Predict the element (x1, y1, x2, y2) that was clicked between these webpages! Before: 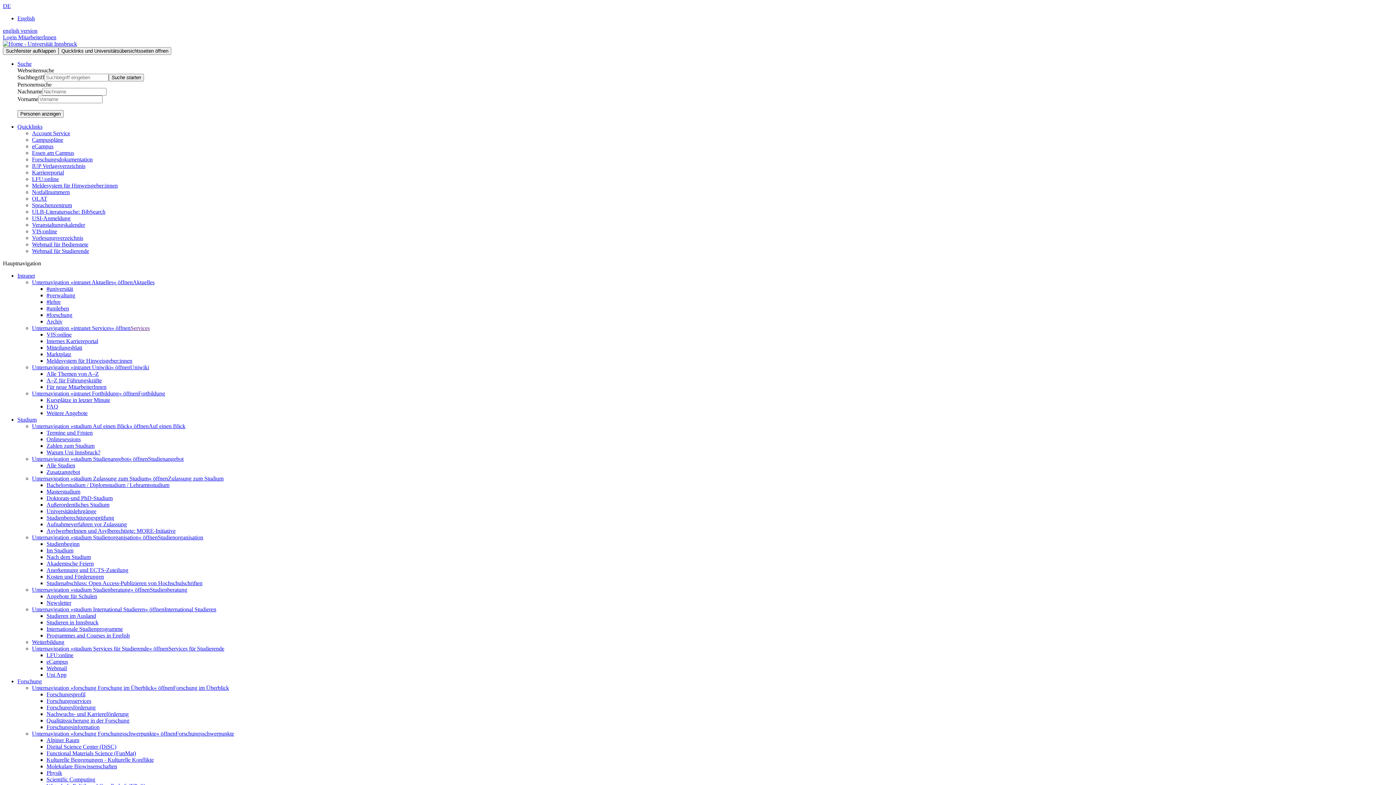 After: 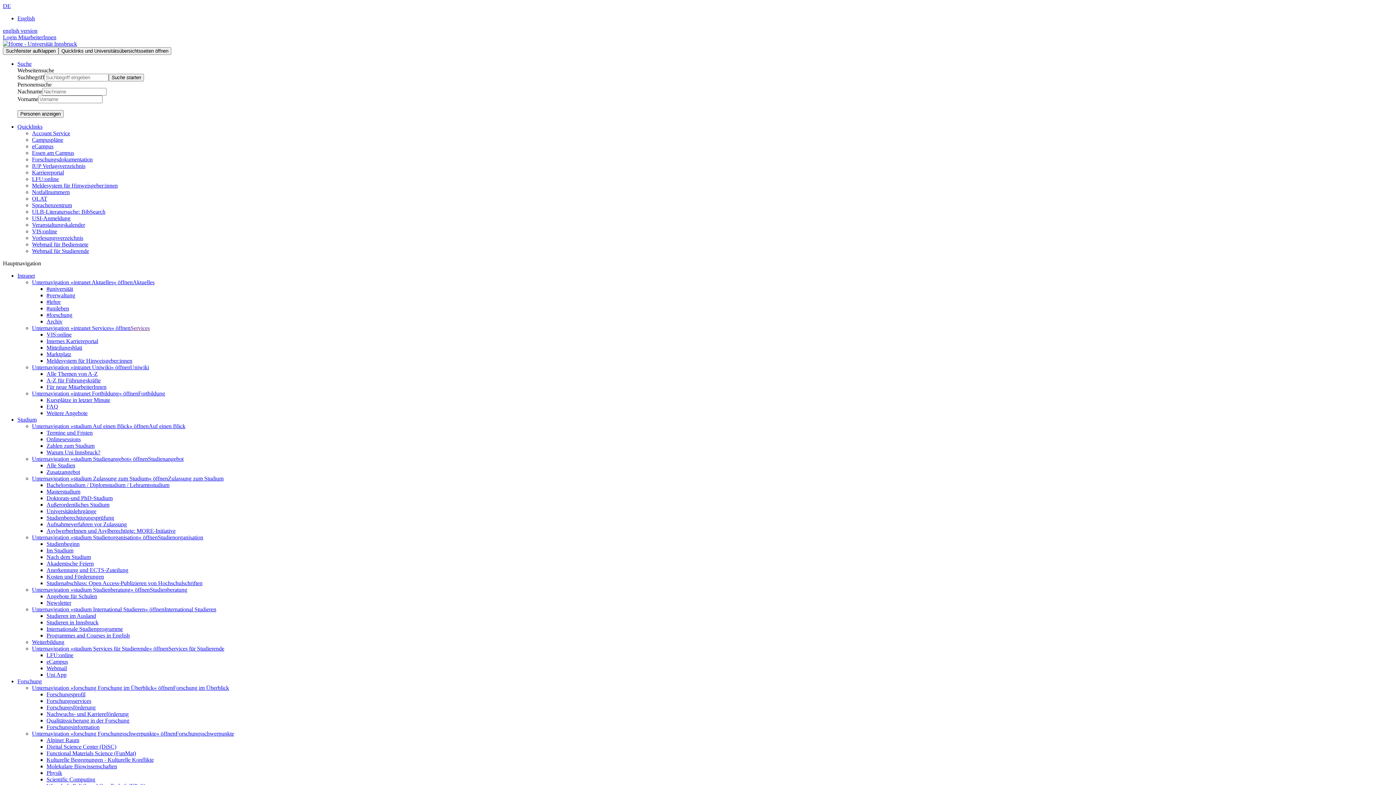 Action: bbox: (32, 234, 83, 241) label: Vorlesungsverzeichnis